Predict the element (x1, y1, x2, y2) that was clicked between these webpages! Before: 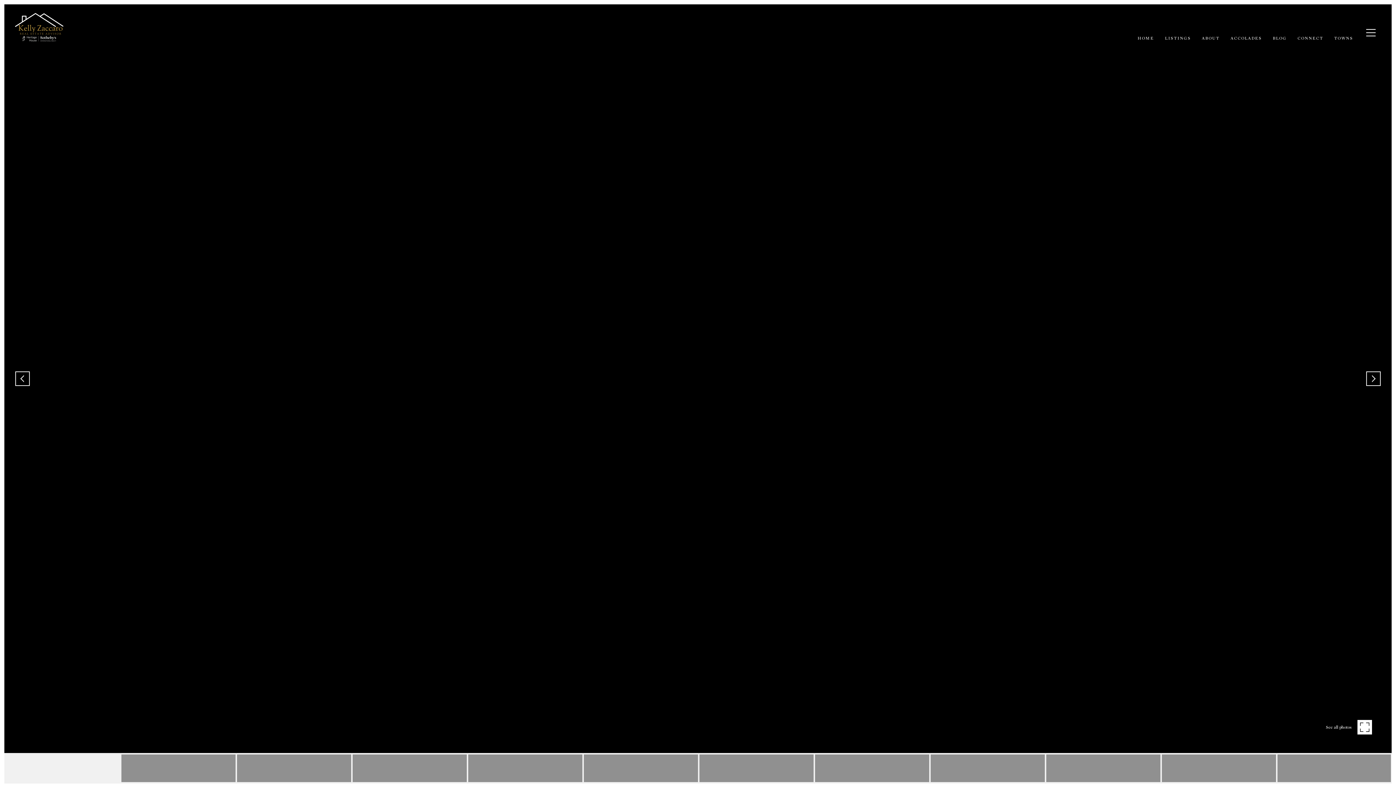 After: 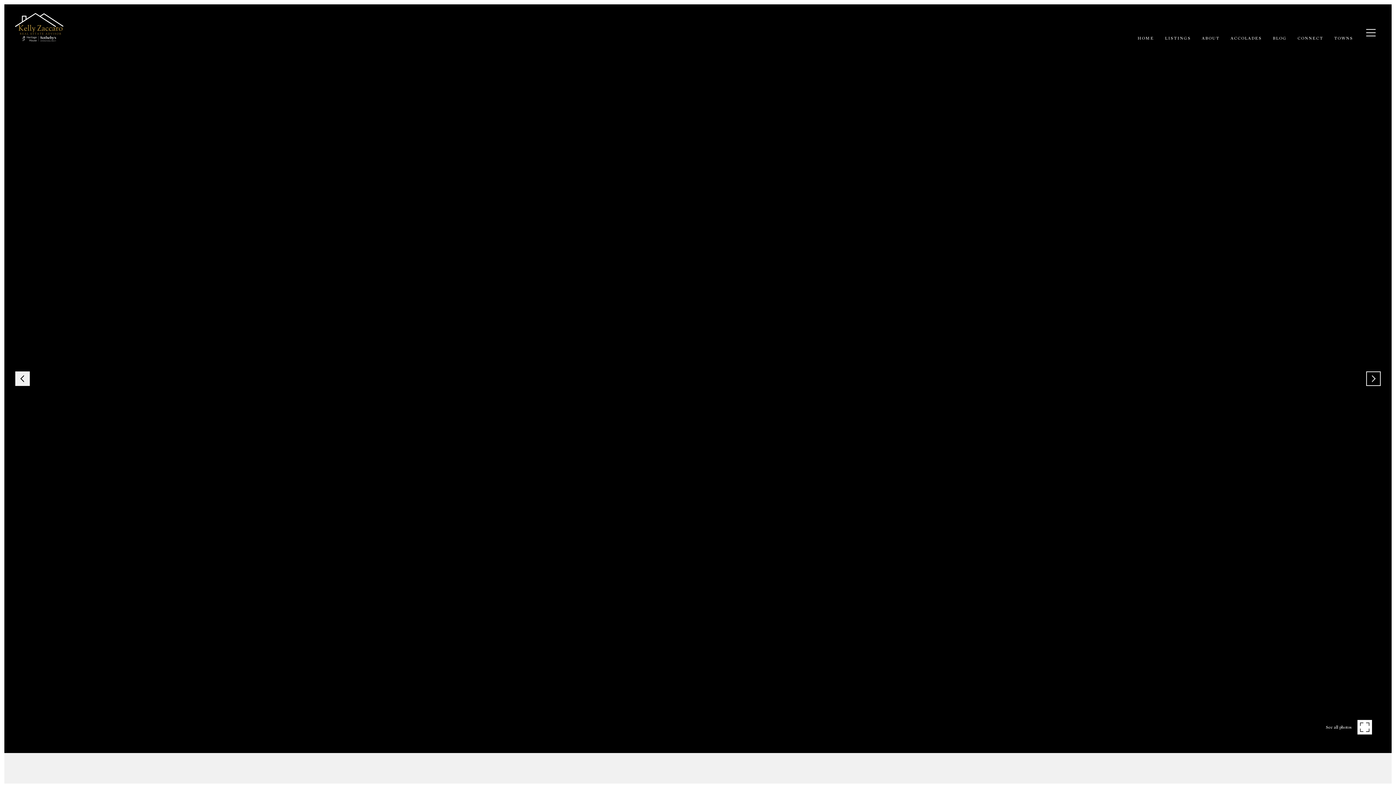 Action: label: Previous bbox: (15, 371, 29, 386)